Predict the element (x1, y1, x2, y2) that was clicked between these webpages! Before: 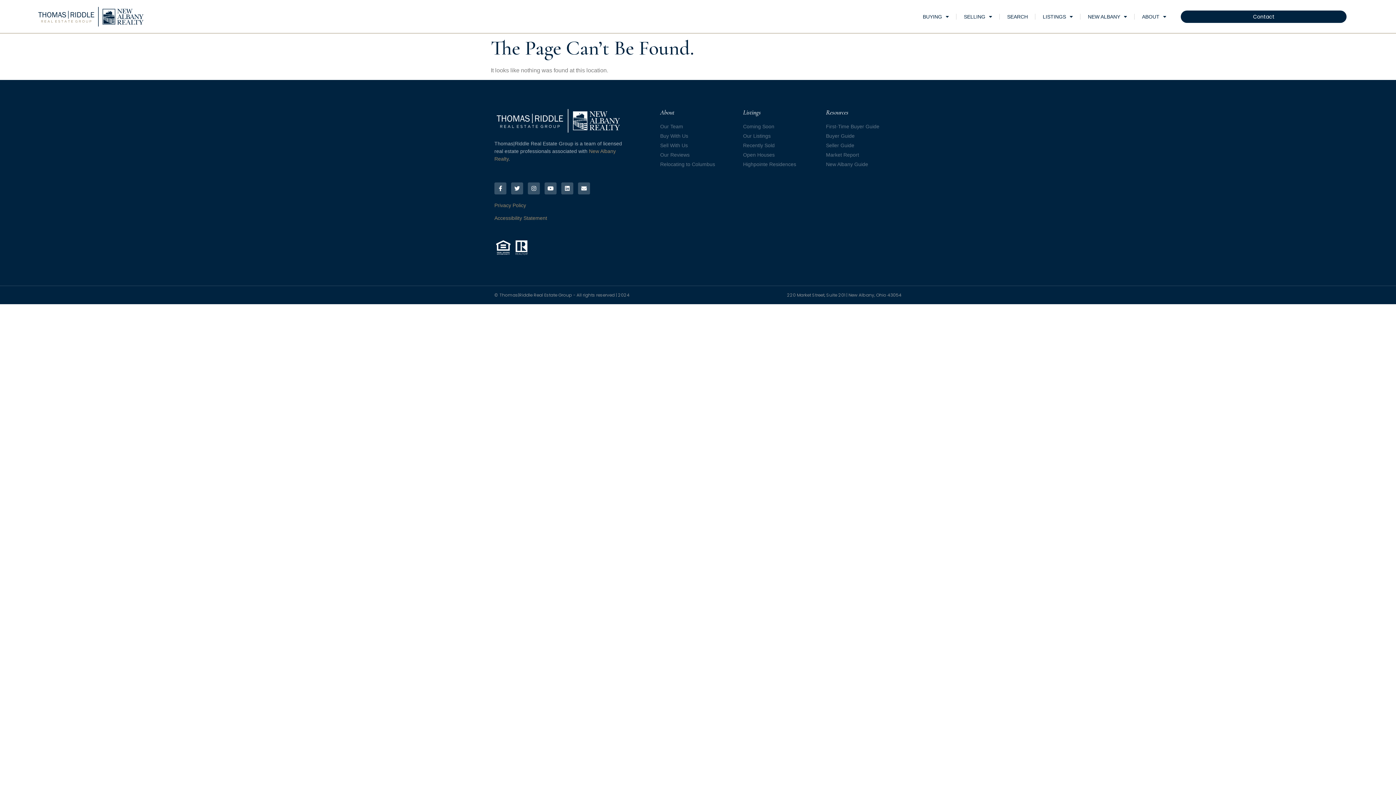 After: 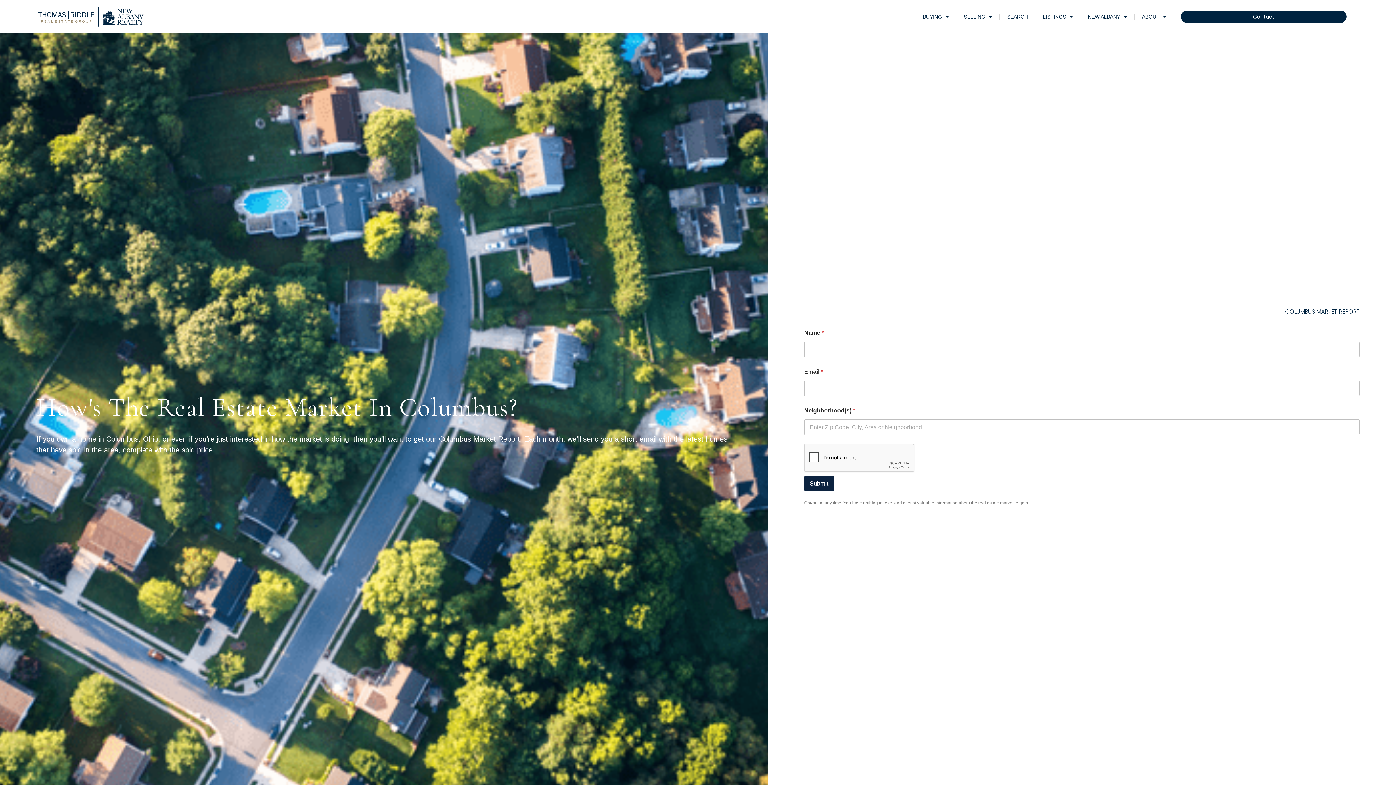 Action: label: Market Report bbox: (826, 151, 901, 159)